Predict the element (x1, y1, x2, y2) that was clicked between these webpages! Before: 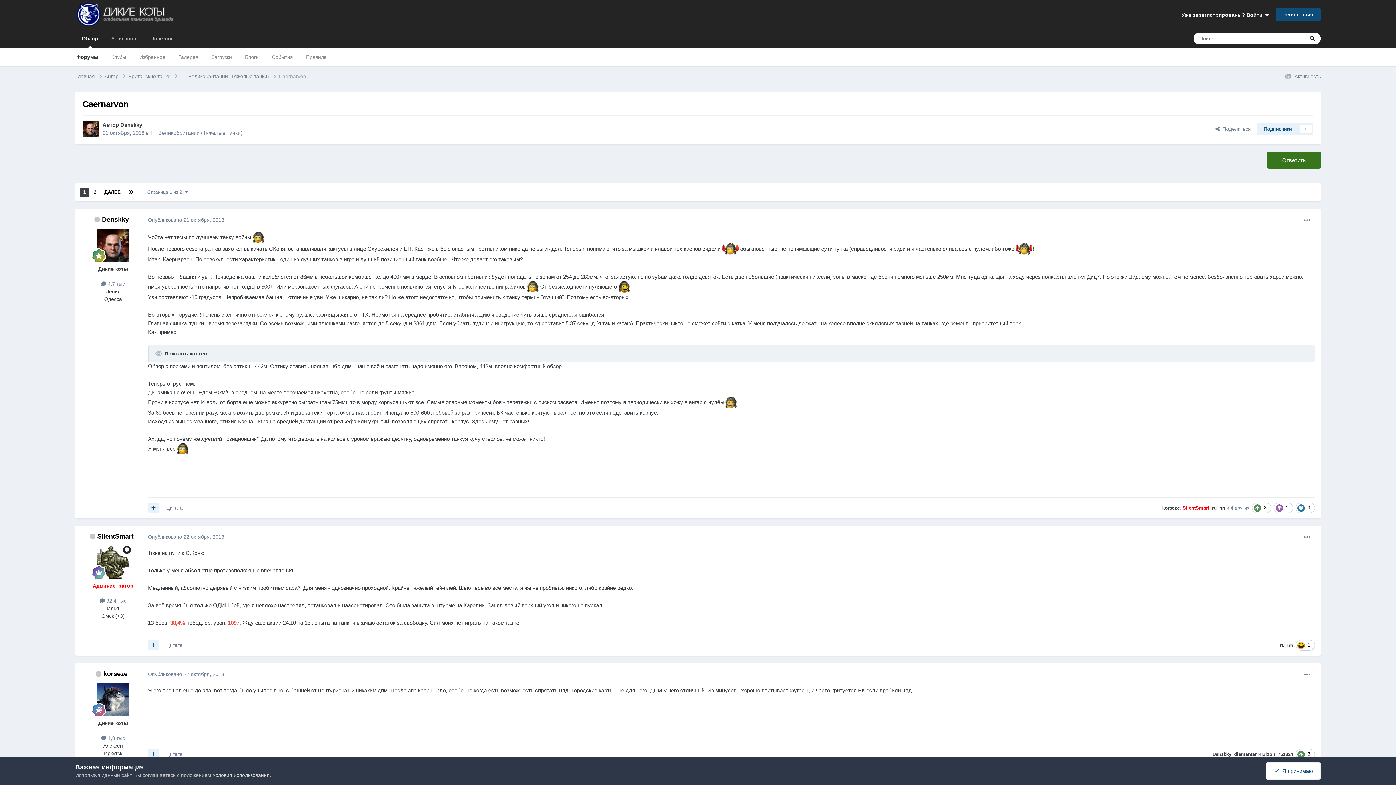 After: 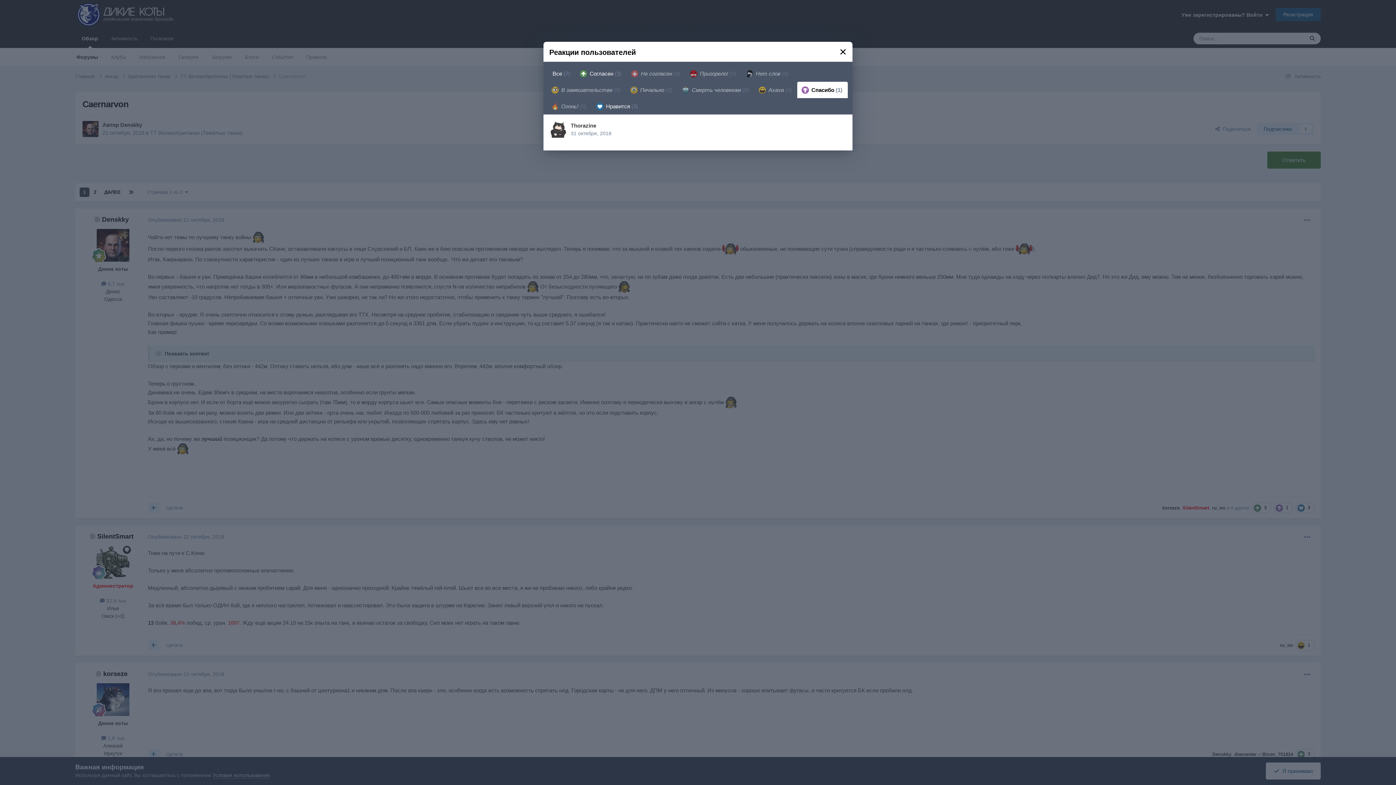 Action: label:  1 bbox: (1274, 502, 1293, 513)